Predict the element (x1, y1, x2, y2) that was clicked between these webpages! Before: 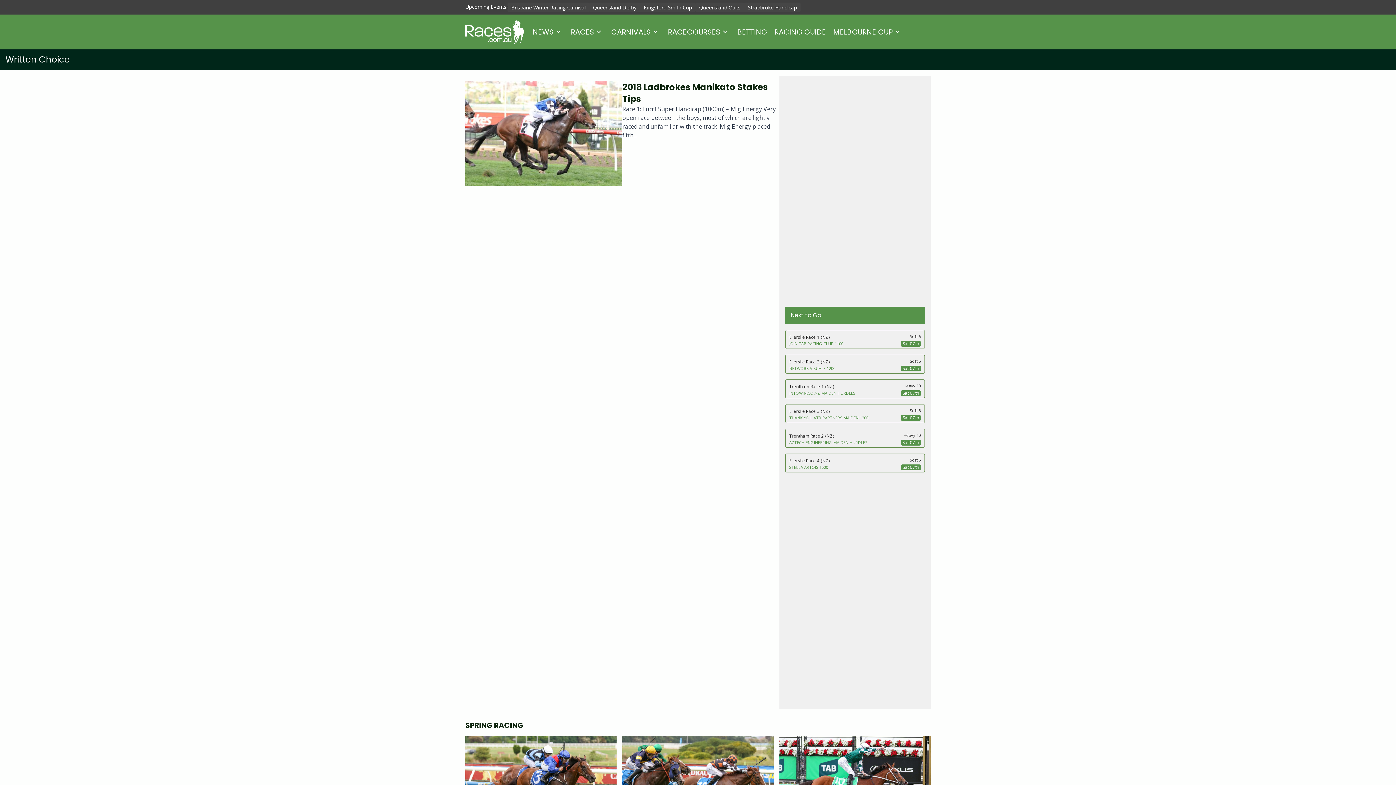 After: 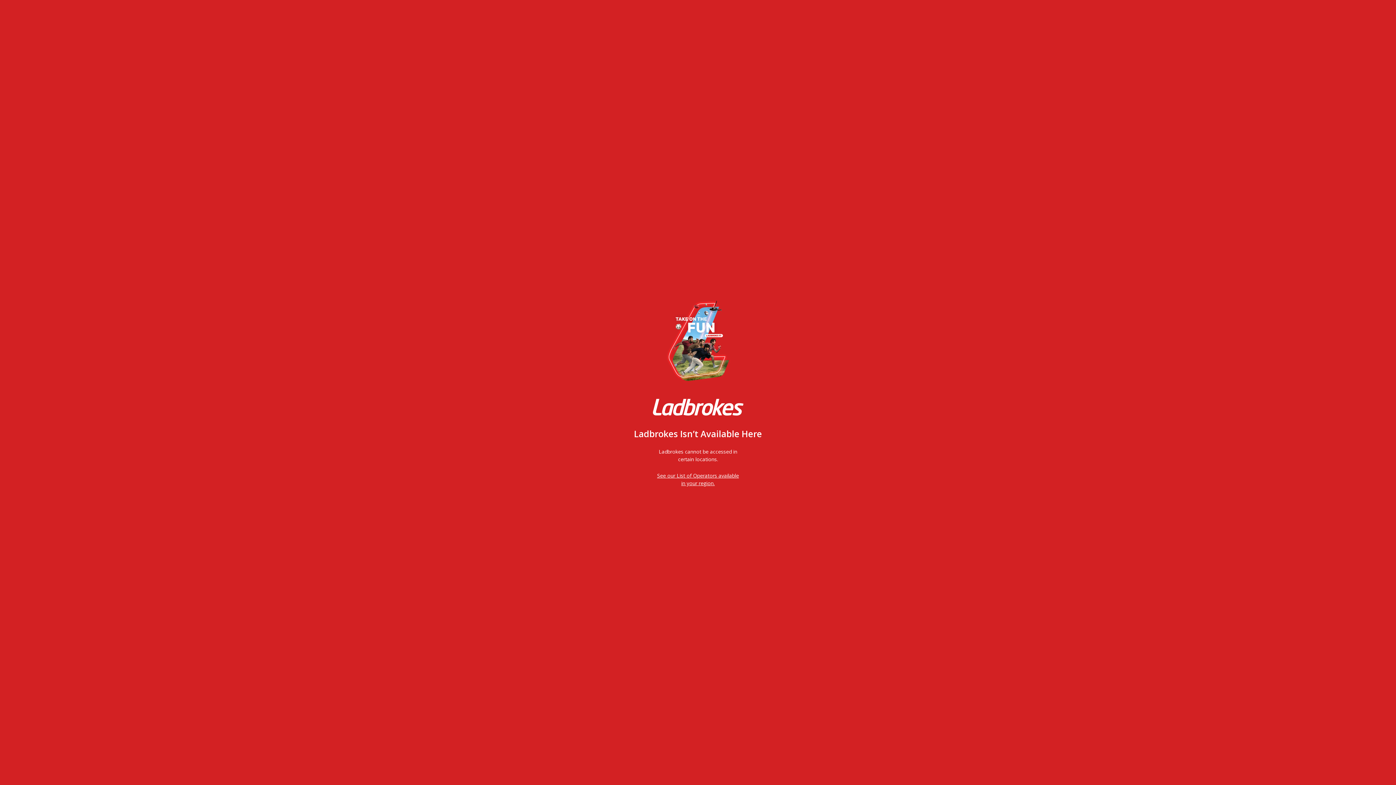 Action: bbox: (785, 429, 925, 447) label: Trentham Race 2 (NZ)
Heavy 10
AZTECH ENGINEERING MAIDEN HURDLES
Sat 07th